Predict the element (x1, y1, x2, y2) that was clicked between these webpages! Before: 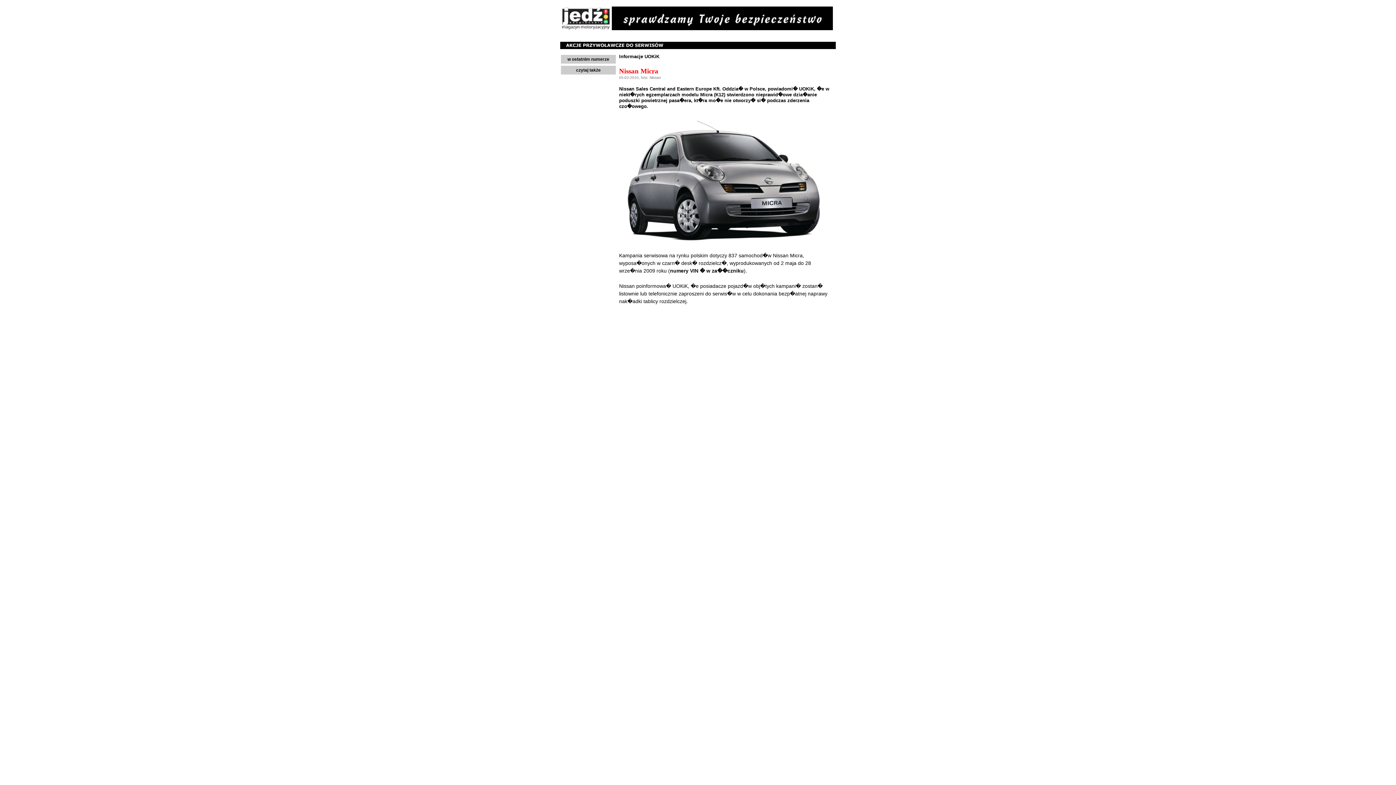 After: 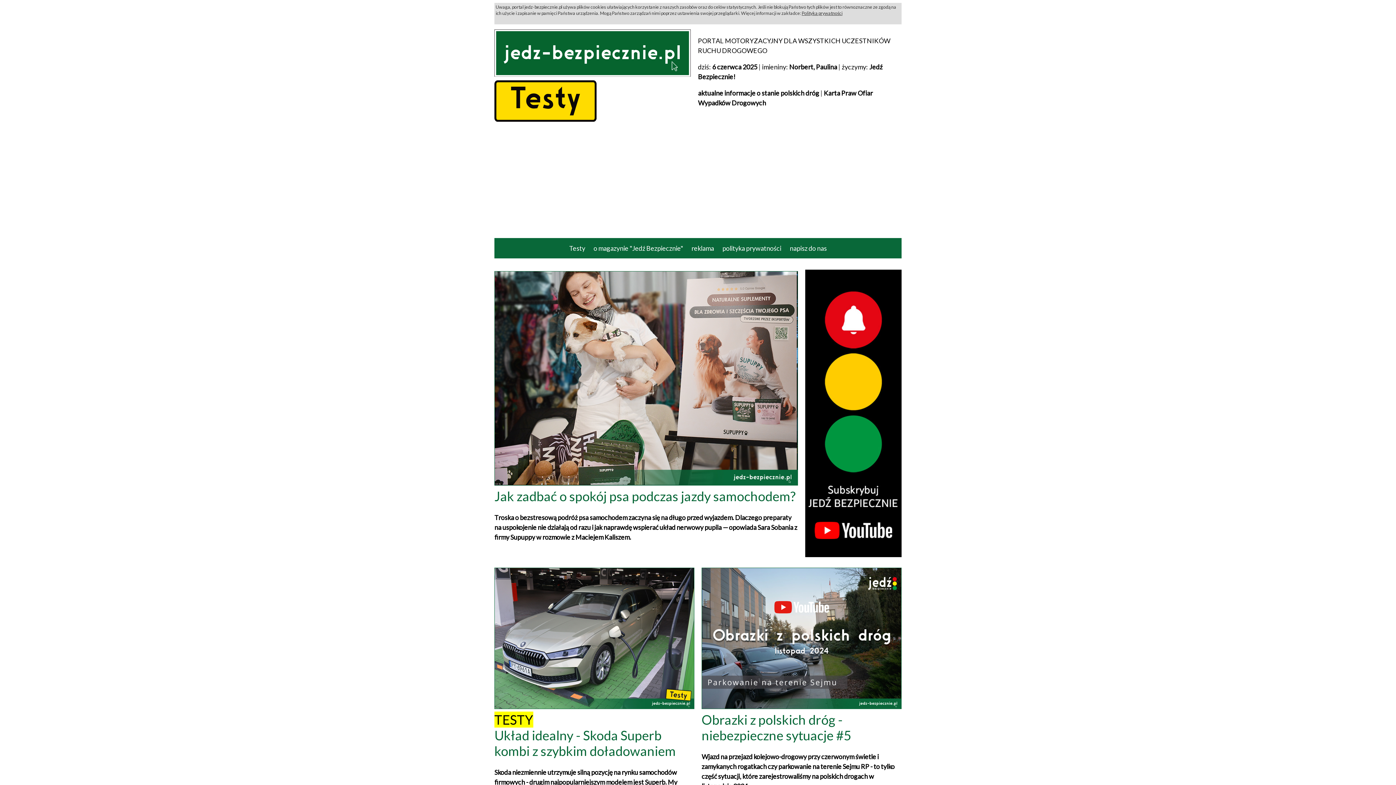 Action: bbox: (560, 25, 833, 31)